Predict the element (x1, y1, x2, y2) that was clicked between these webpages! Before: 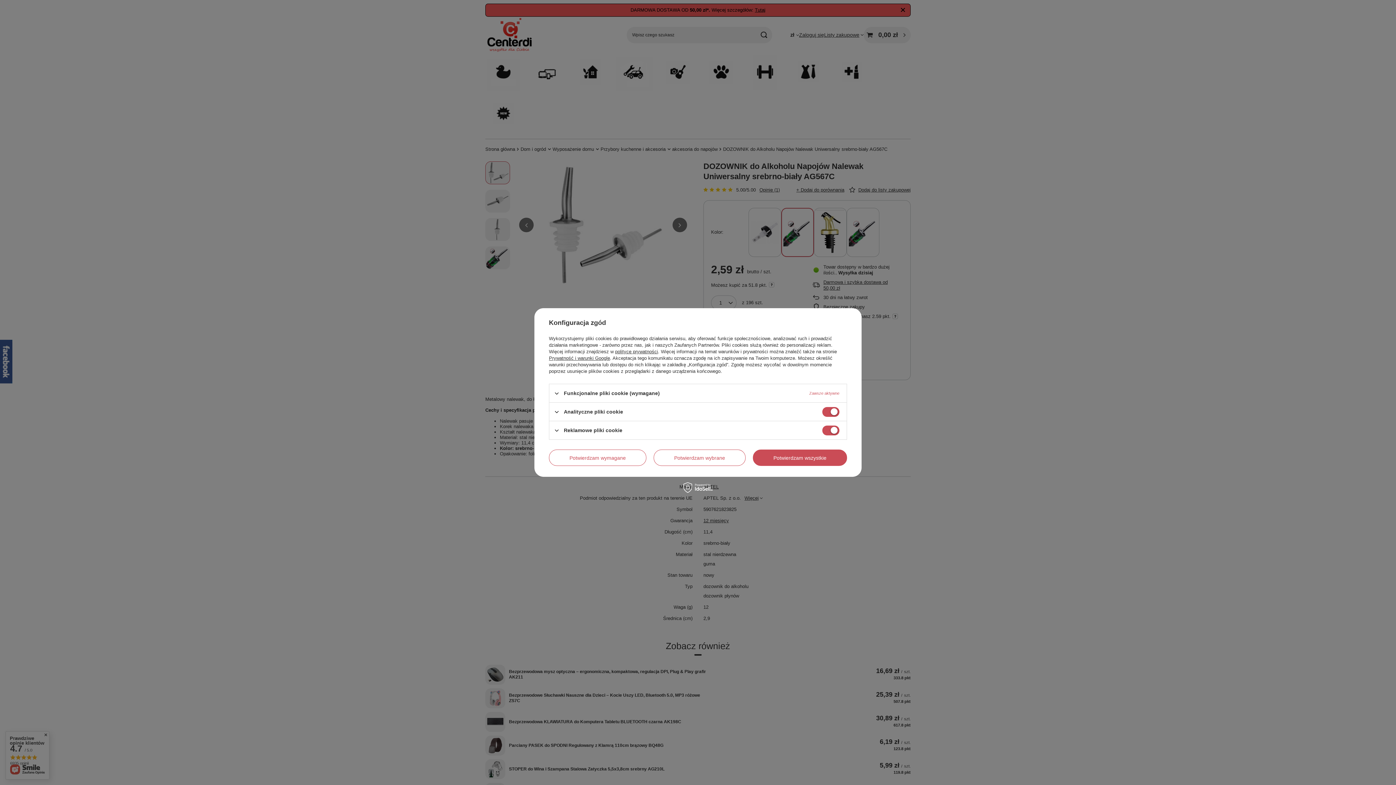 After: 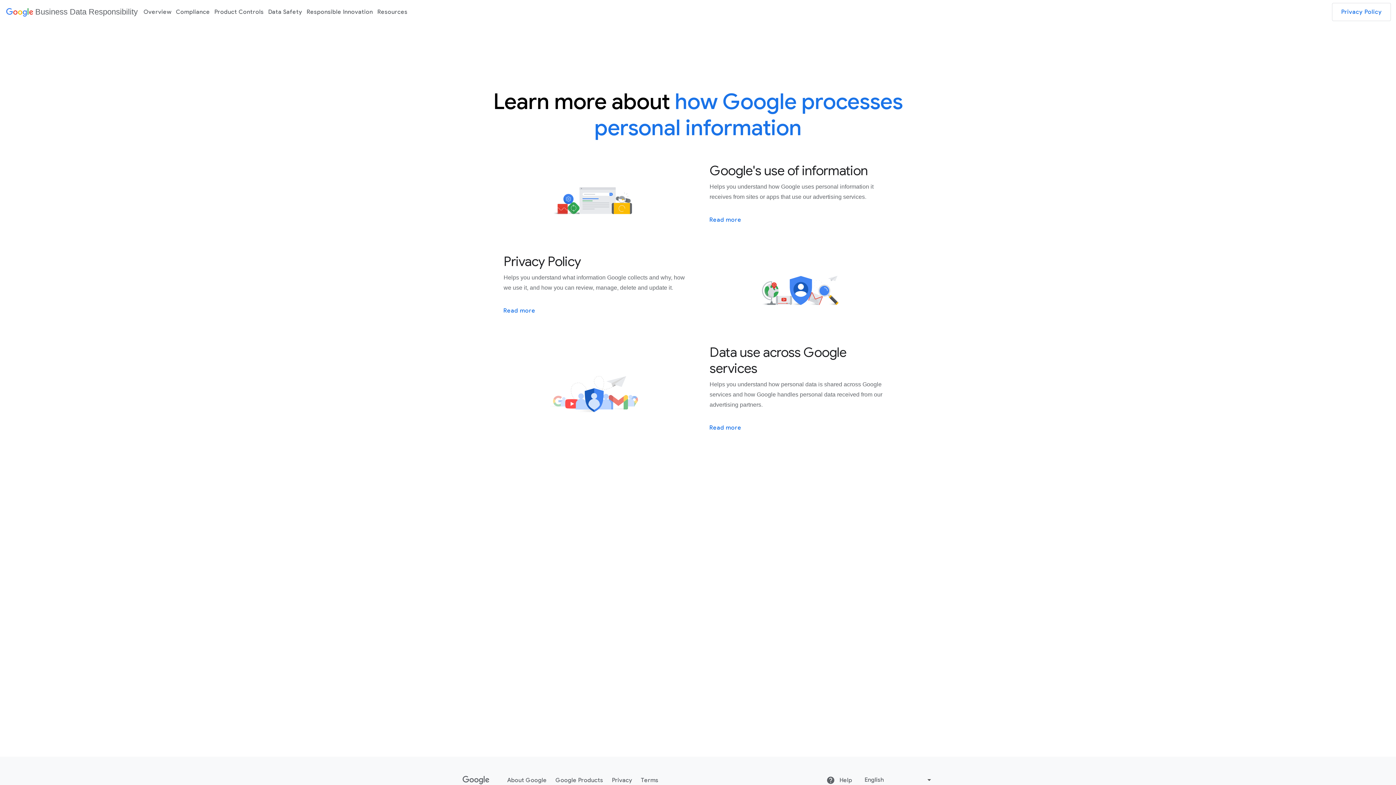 Action: bbox: (549, 355, 610, 361) label: Prywatność i warunki Google